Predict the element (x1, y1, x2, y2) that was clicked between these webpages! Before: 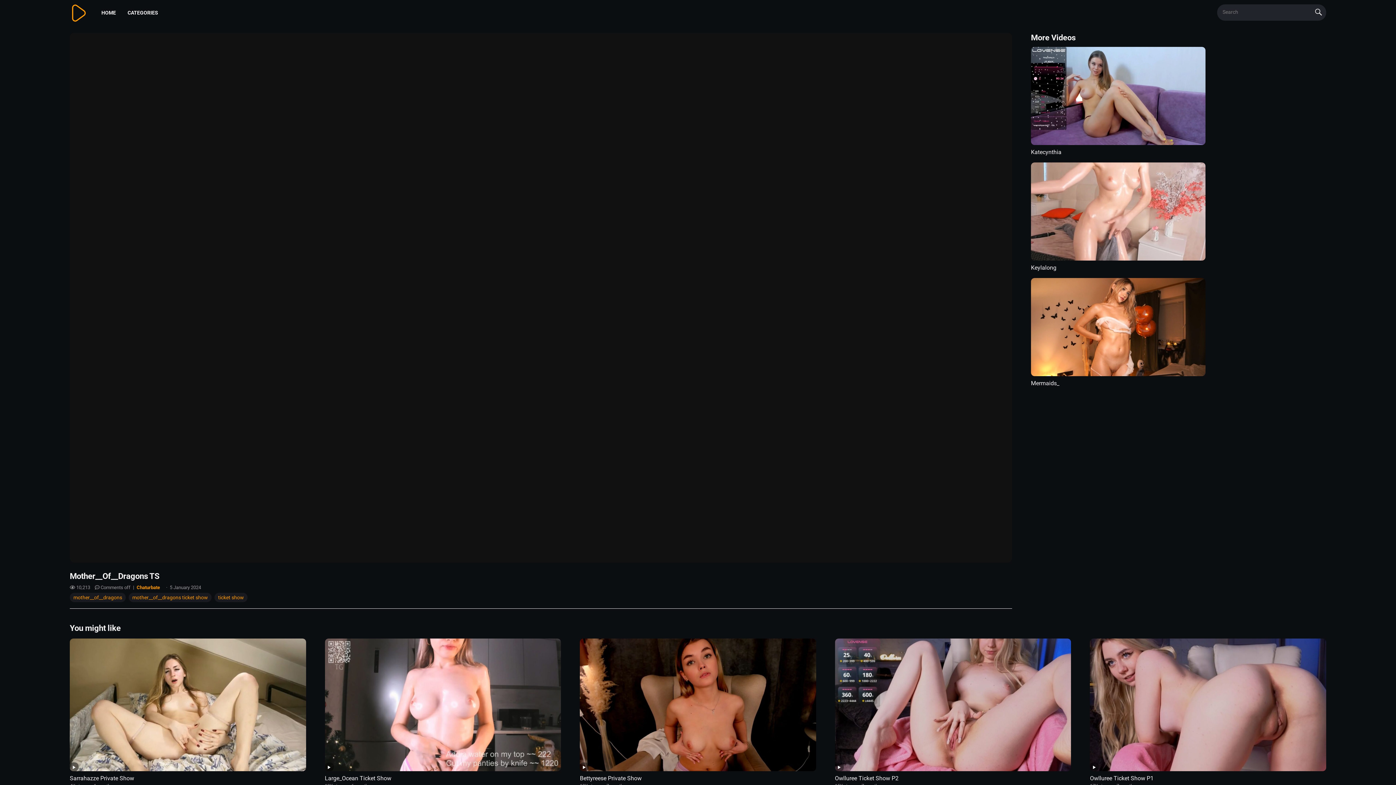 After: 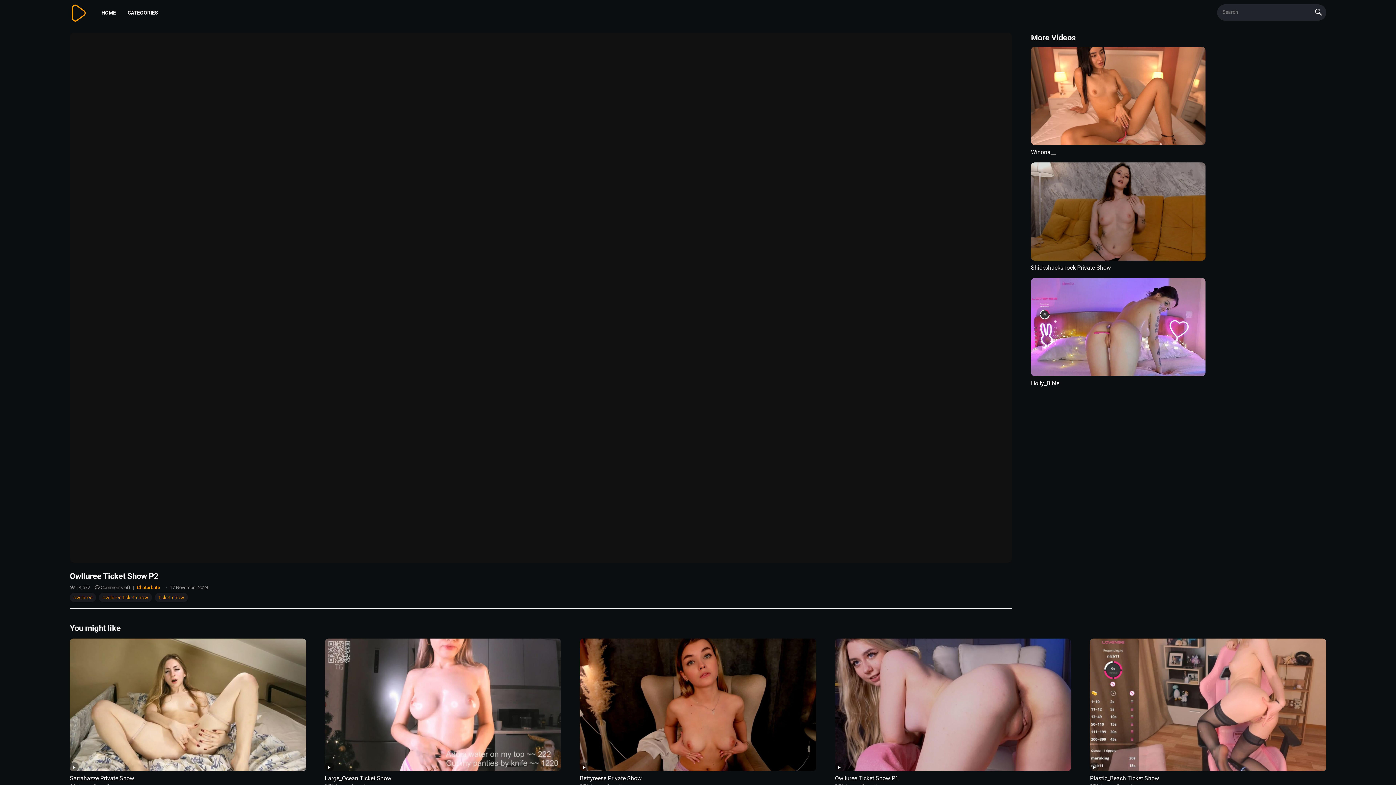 Action: bbox: (835, 638, 1071, 771)